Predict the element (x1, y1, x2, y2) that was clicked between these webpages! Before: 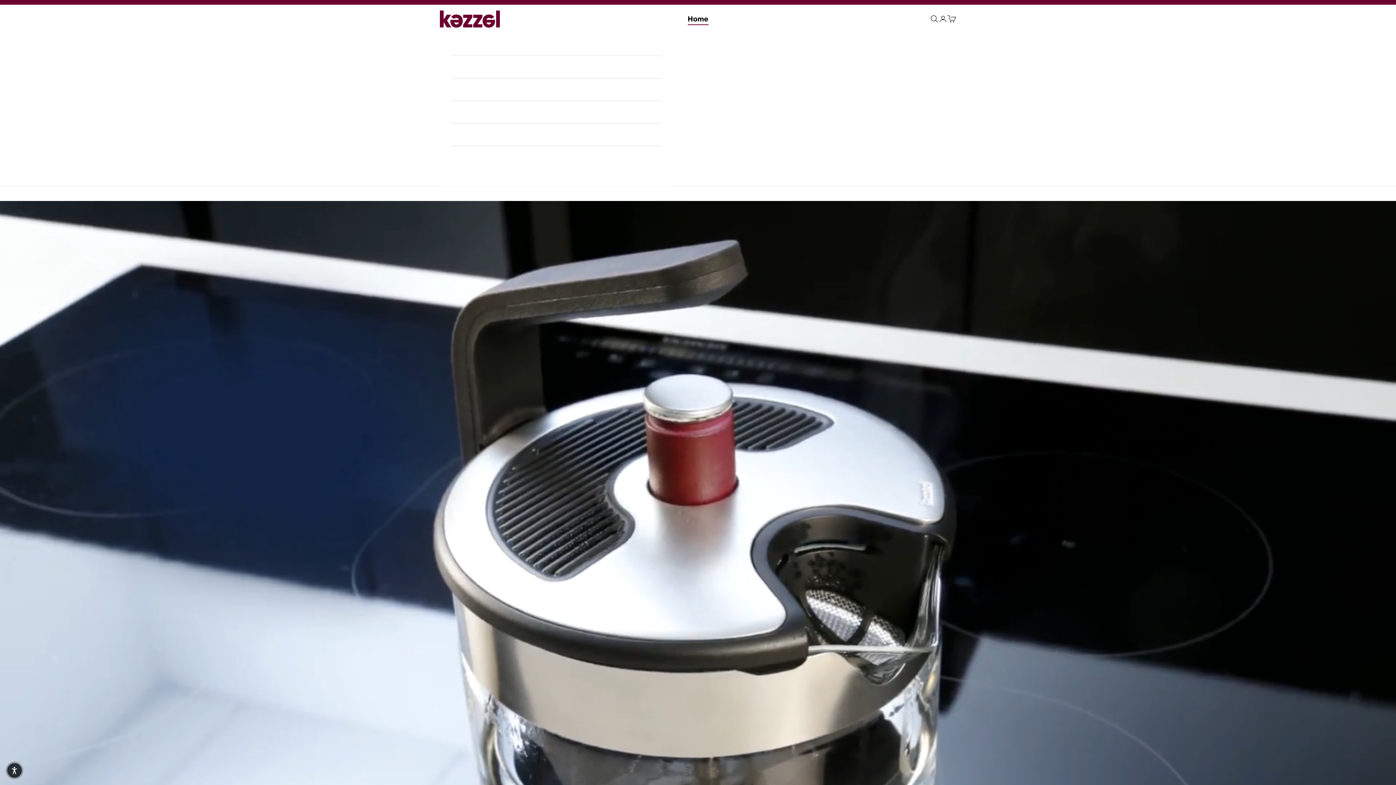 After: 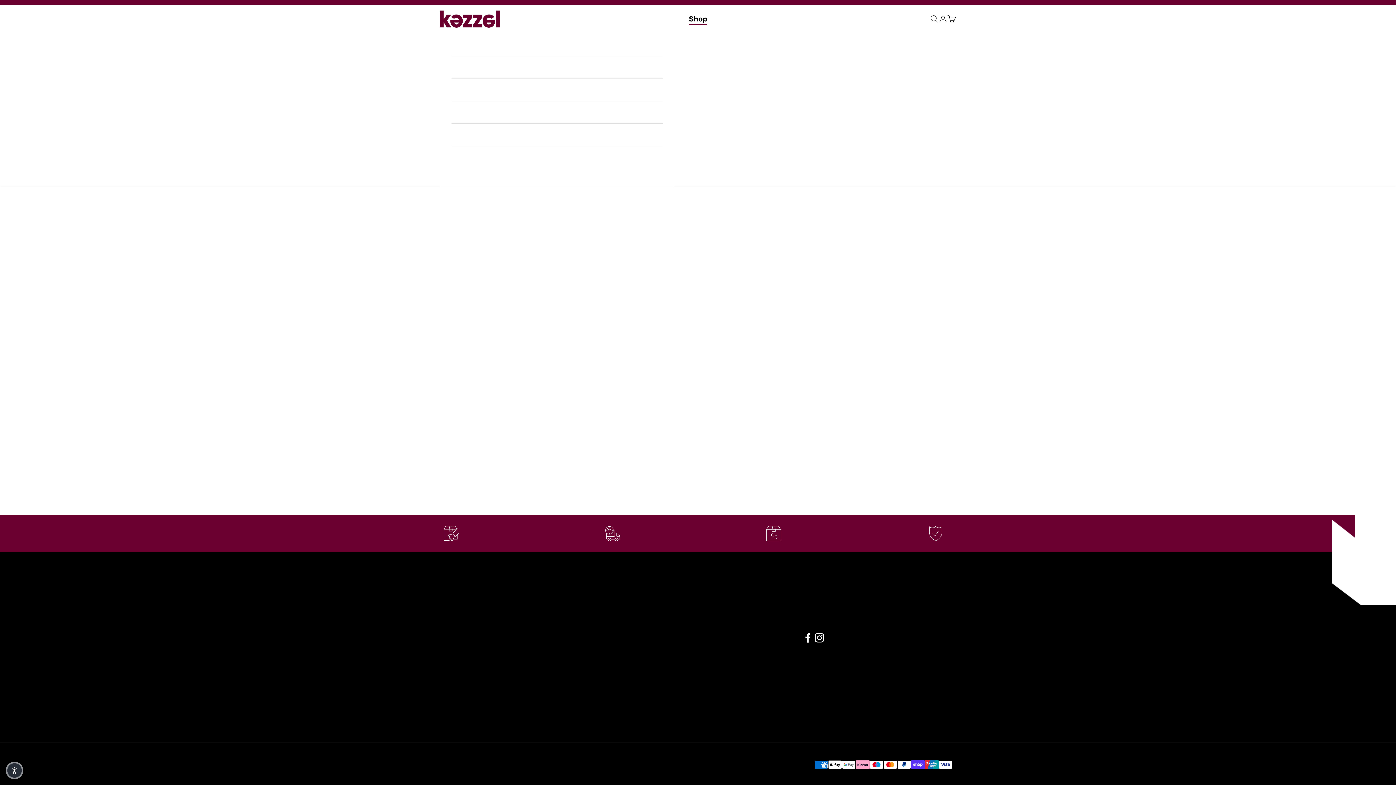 Action: label: Shop bbox: (451, 55, 661, 78)